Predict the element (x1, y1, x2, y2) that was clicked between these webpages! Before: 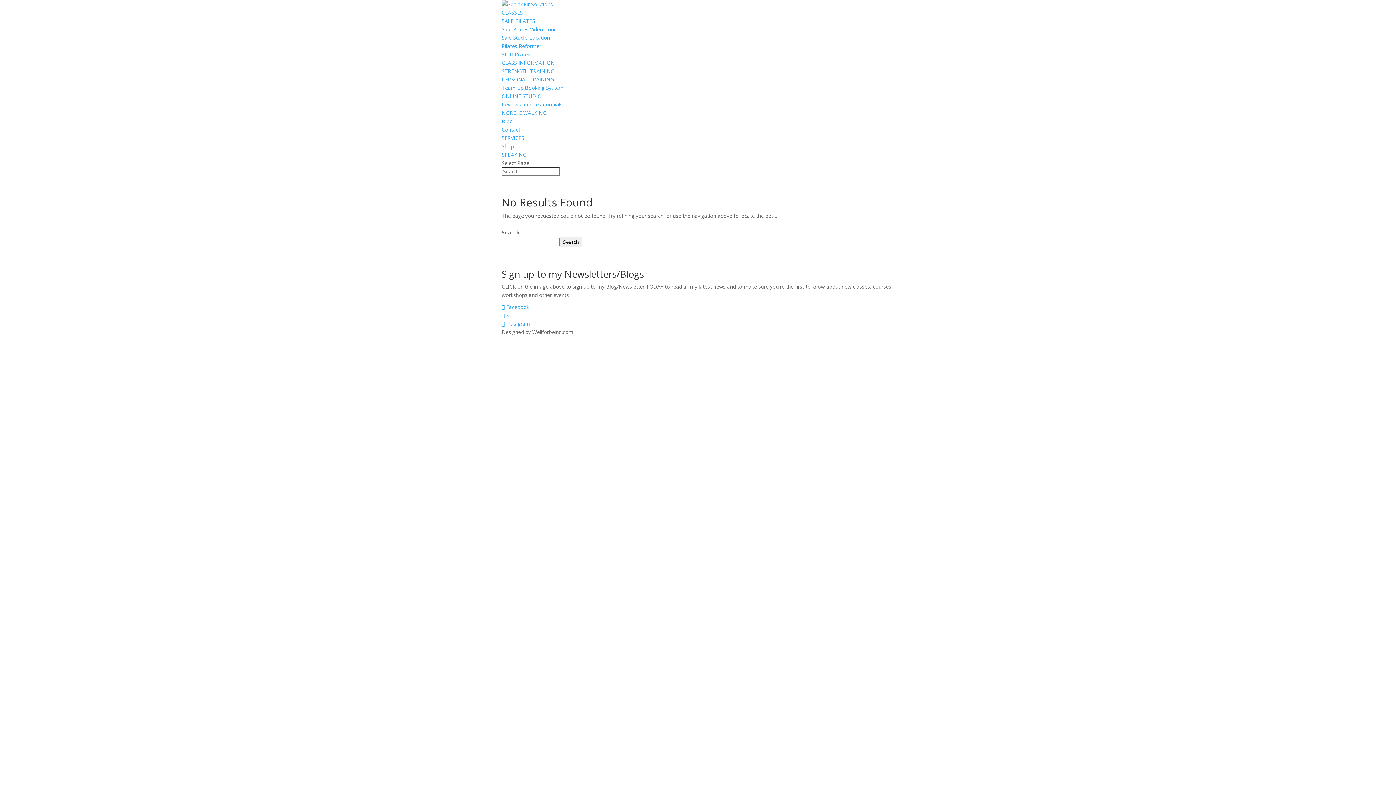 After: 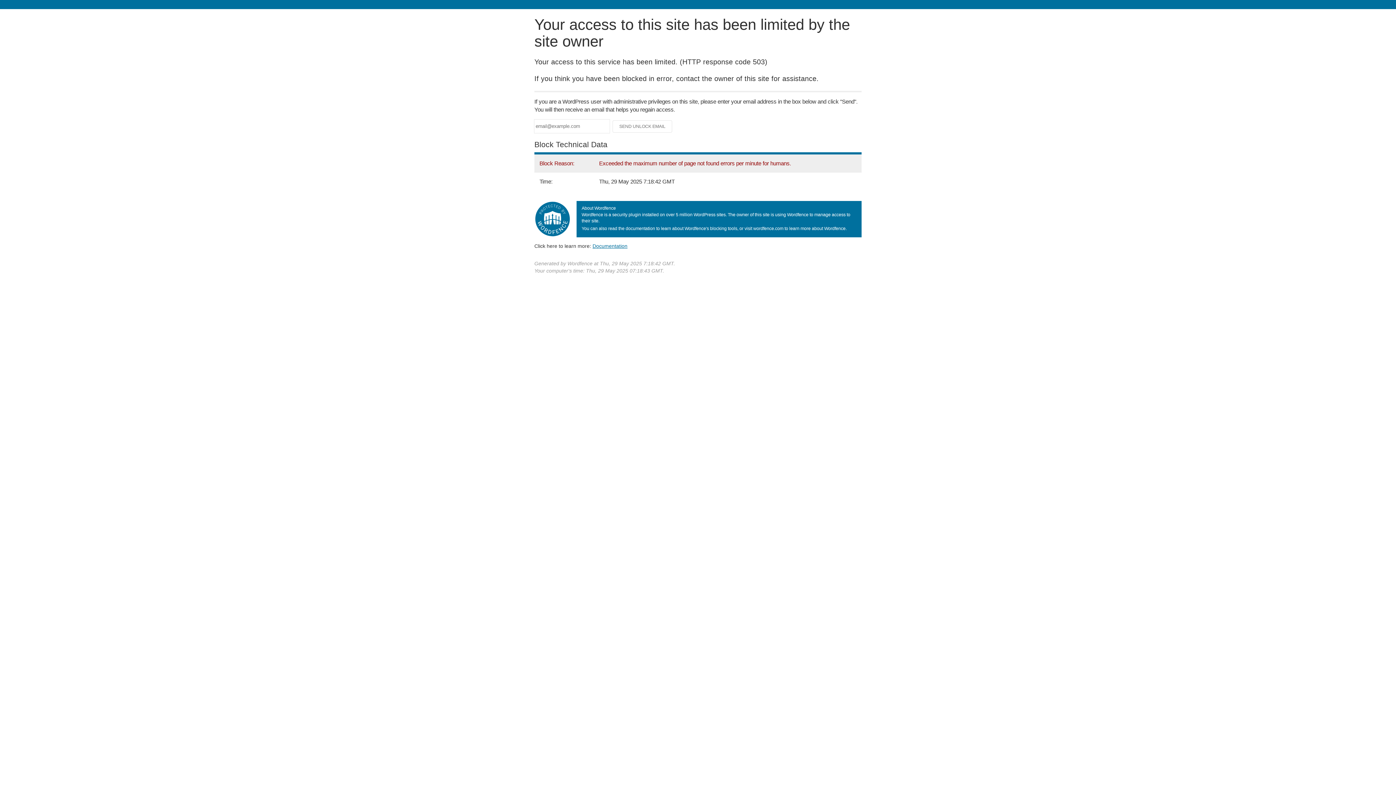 Action: bbox: (501, 76, 554, 82) label: PERSONAL TRAINING